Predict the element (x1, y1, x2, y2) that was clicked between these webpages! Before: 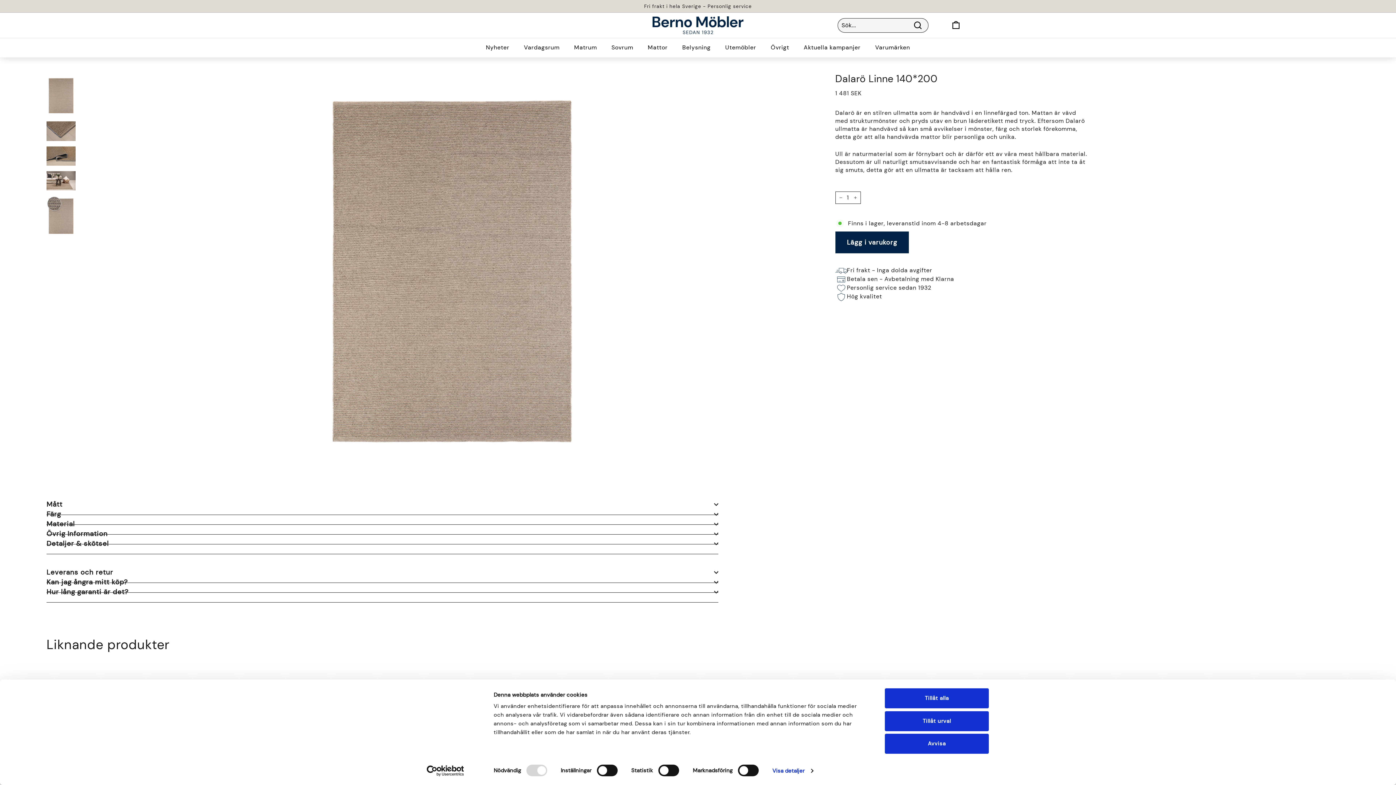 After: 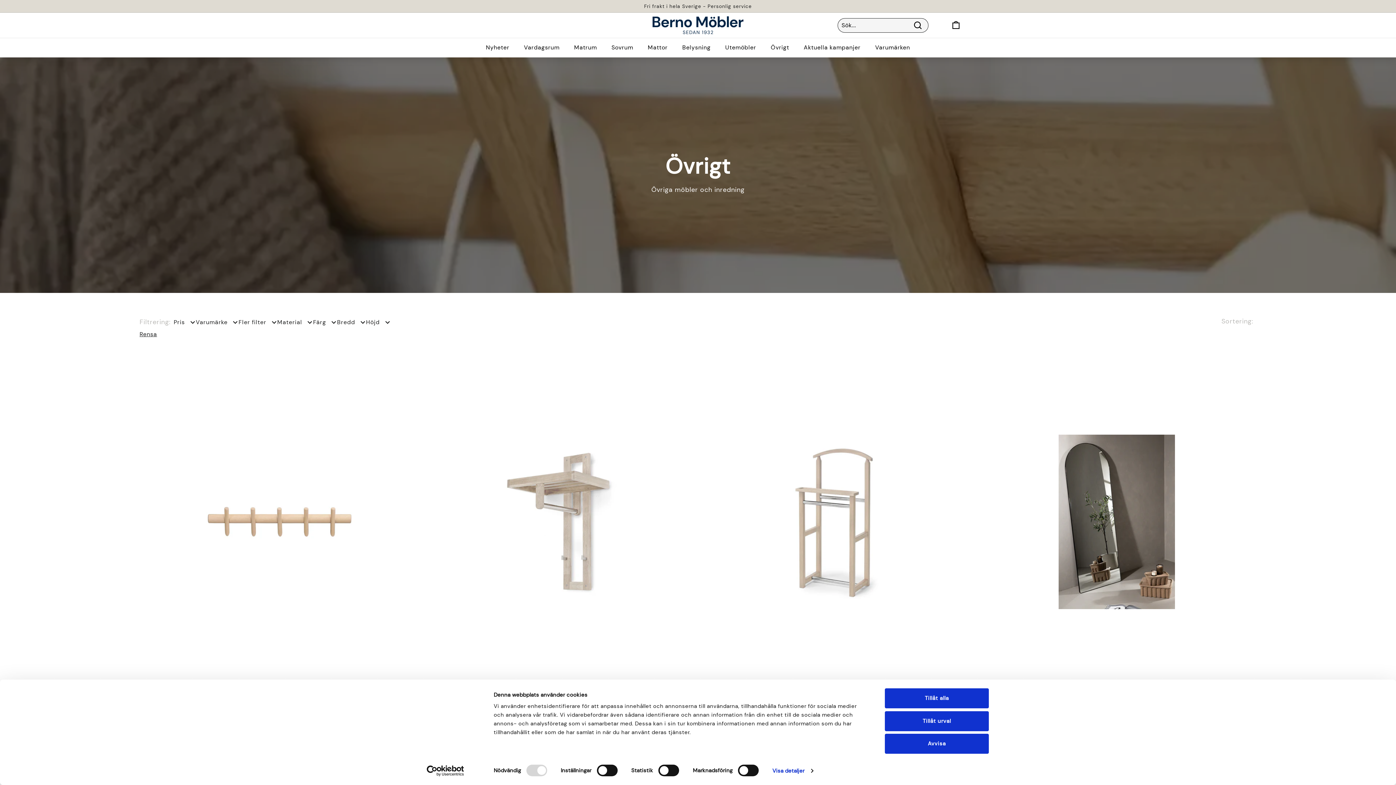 Action: label: Övrigt bbox: (763, 37, 796, 57)